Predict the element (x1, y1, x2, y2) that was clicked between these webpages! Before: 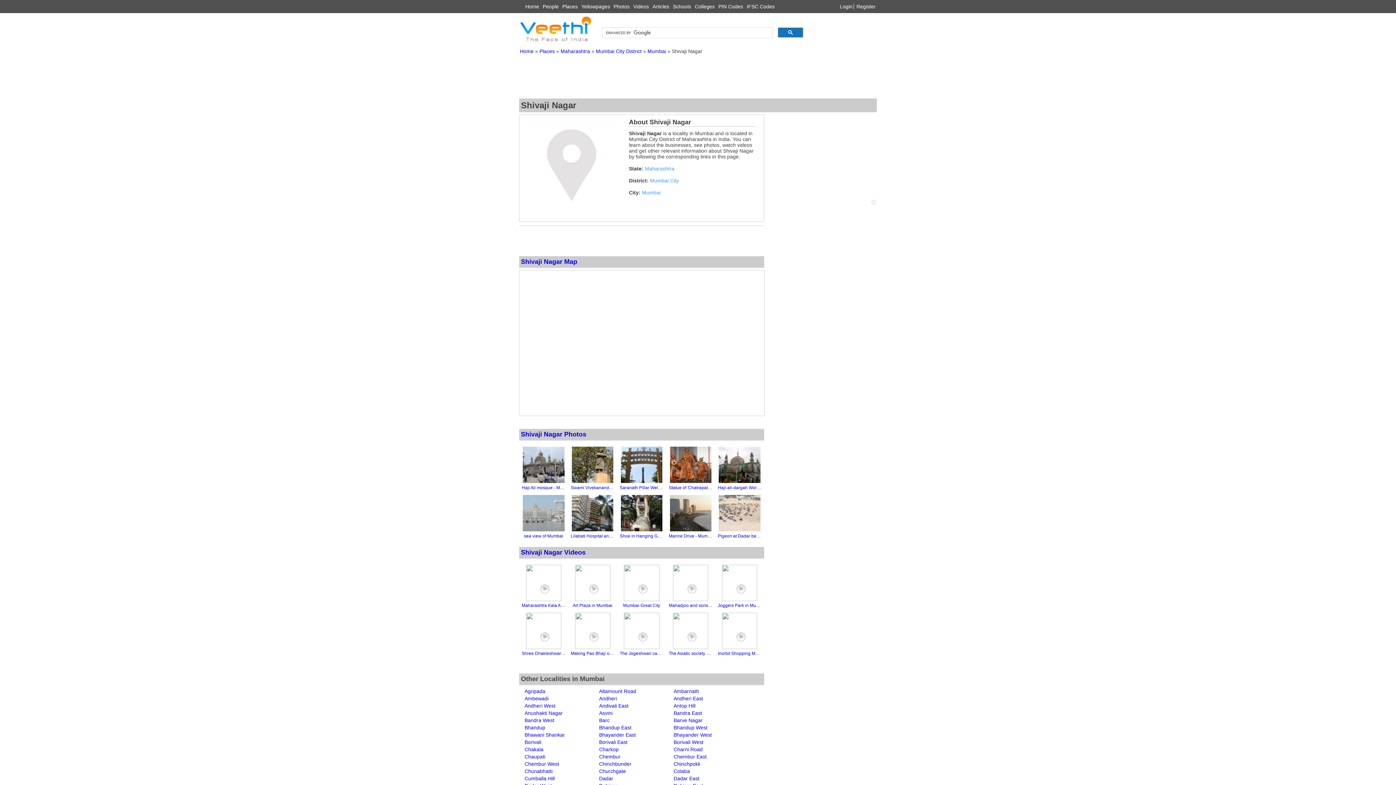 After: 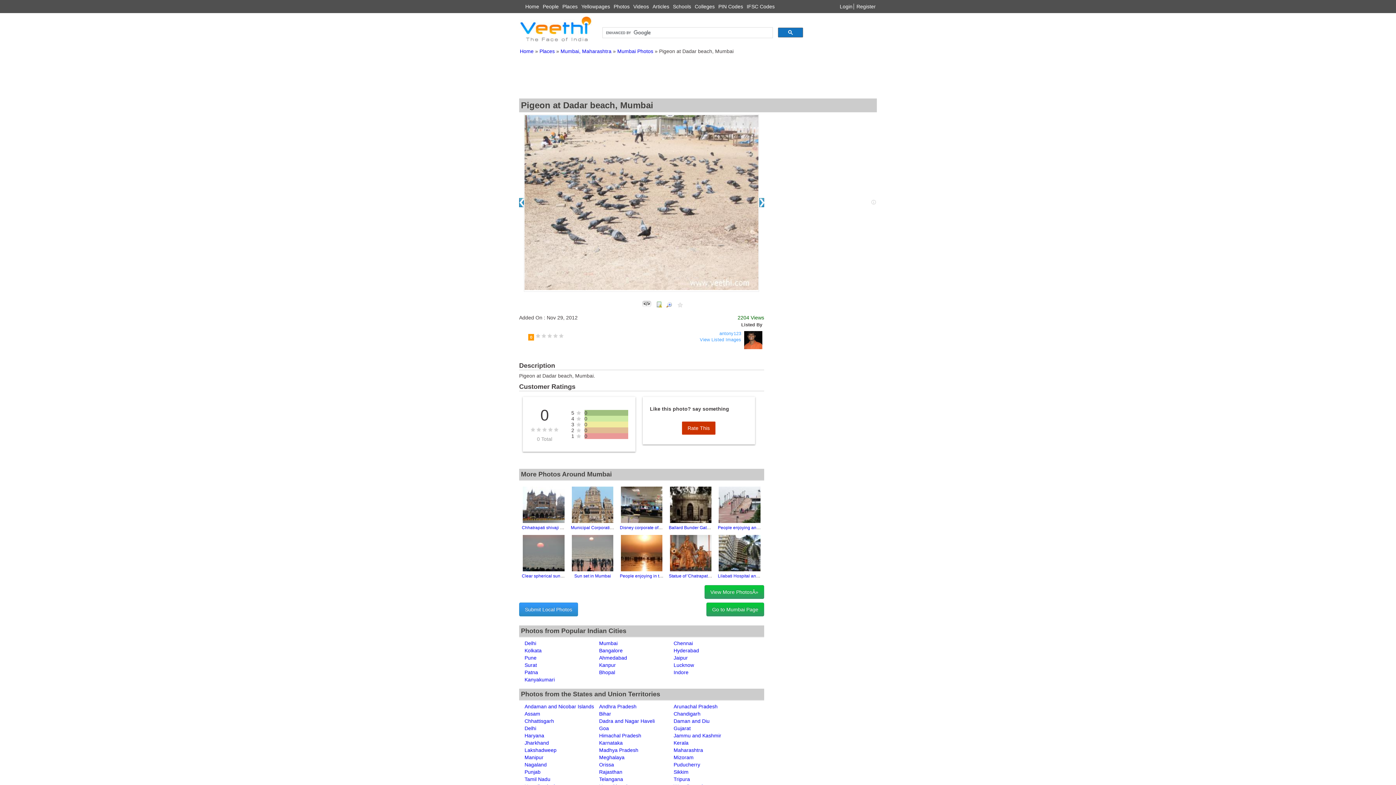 Action: bbox: (718, 533, 782, 538) label: Pigeon at Dadar beach, Mumbai